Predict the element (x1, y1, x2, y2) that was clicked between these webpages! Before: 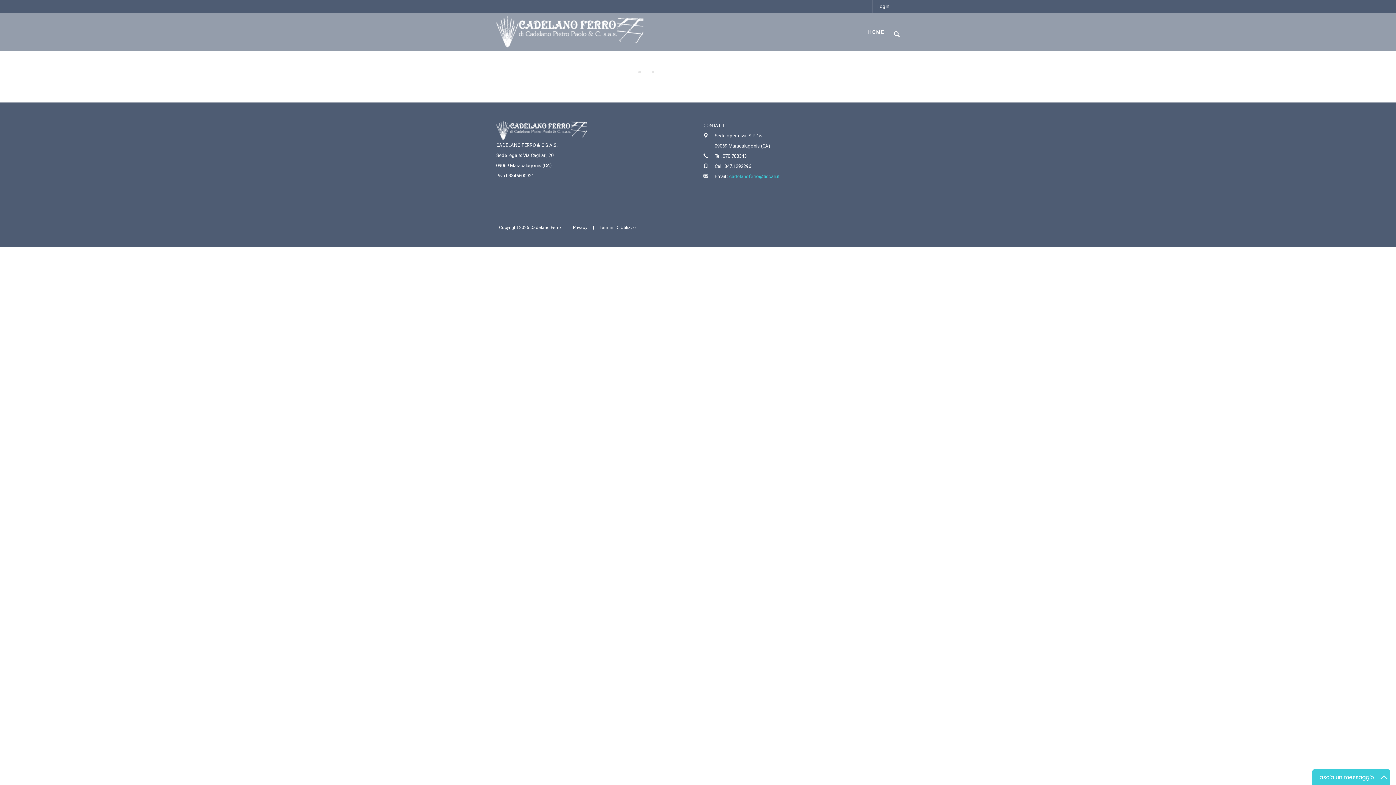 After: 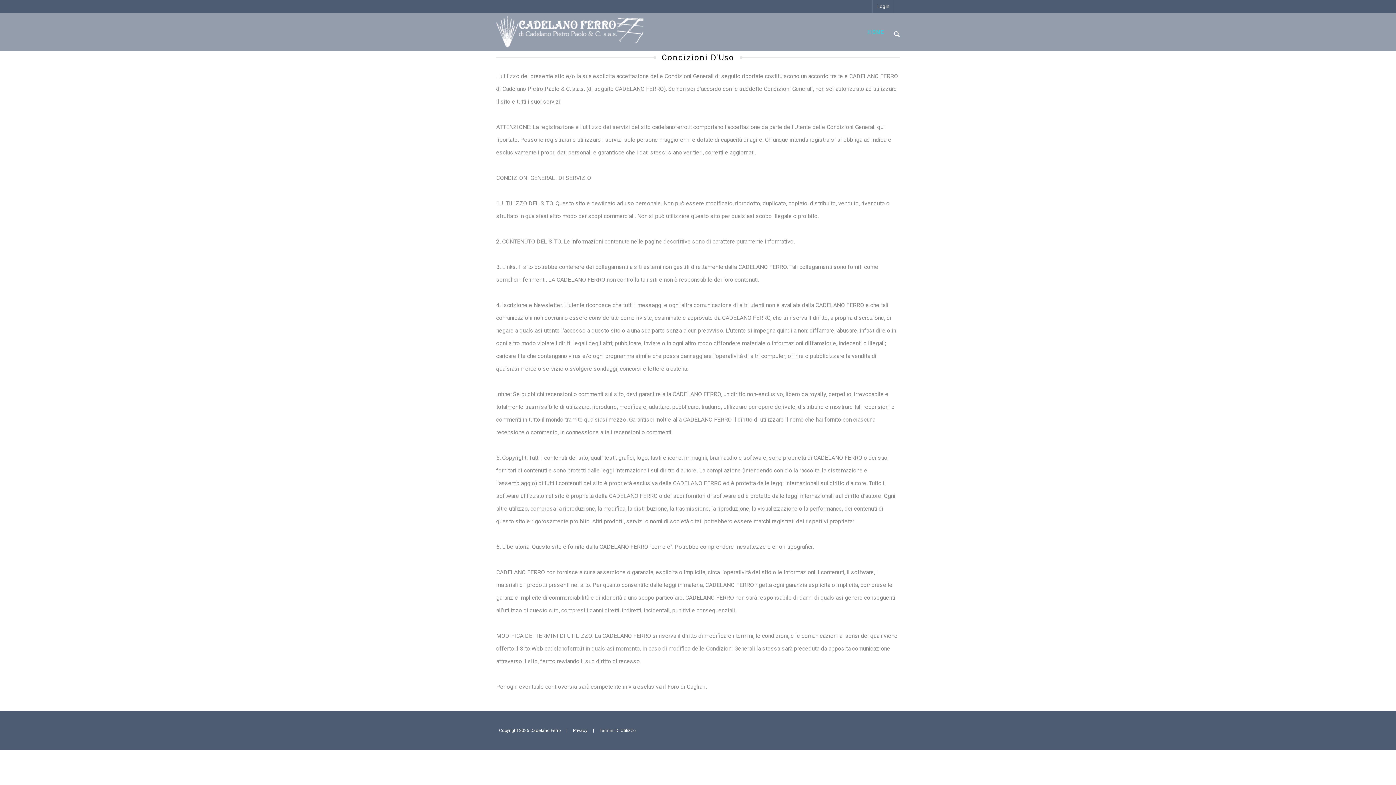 Action: bbox: (599, 225, 636, 230) label: Termini Di Utilizzo